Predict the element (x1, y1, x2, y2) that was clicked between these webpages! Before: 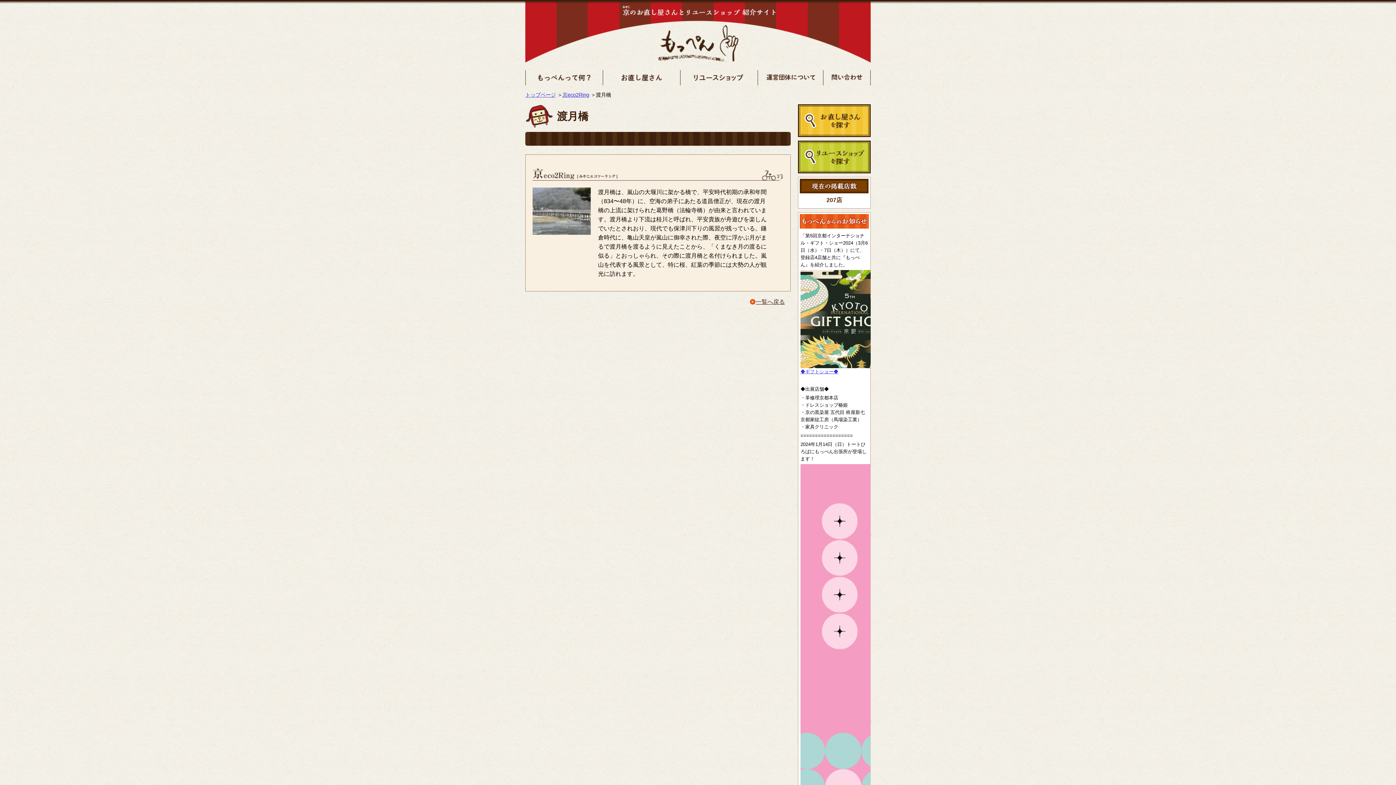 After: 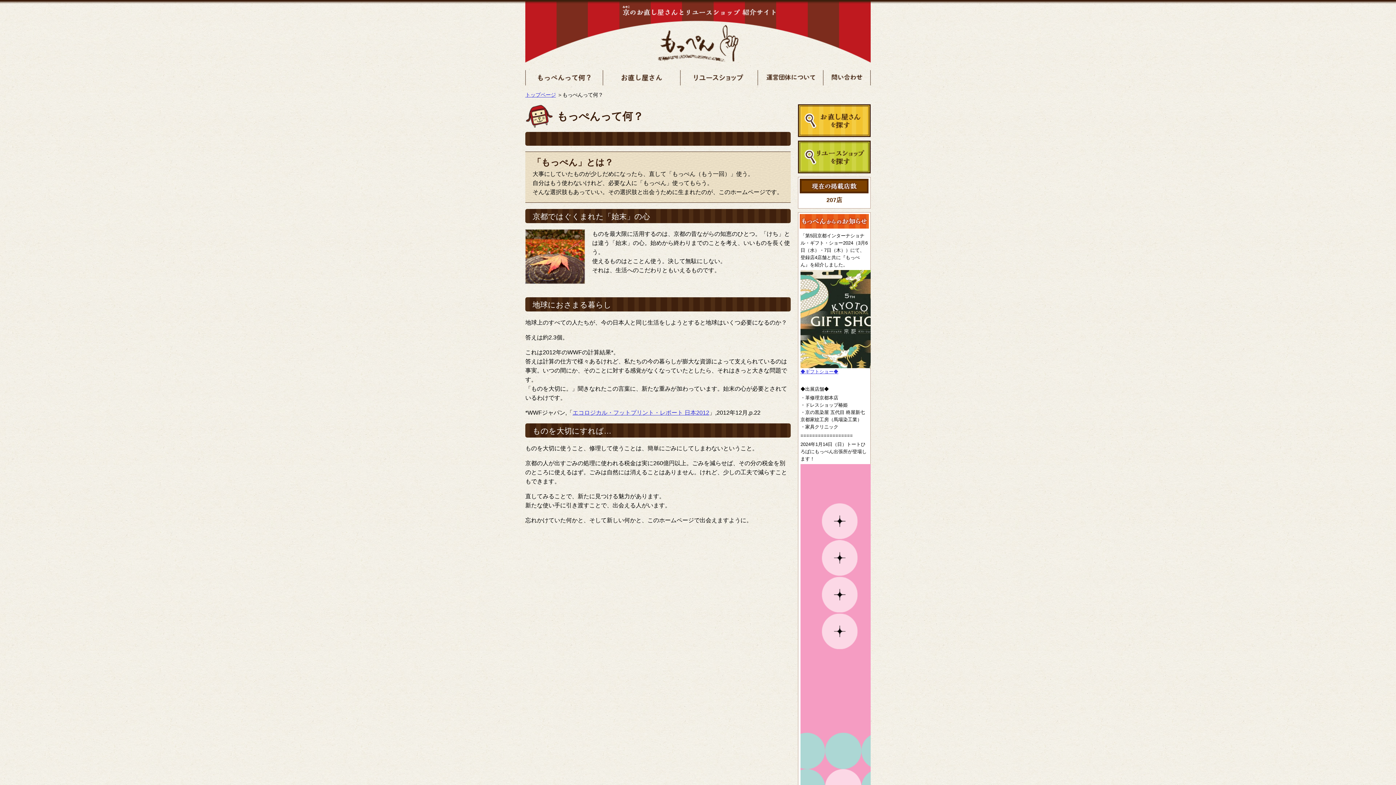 Action: bbox: (527, 77, 601, 83)